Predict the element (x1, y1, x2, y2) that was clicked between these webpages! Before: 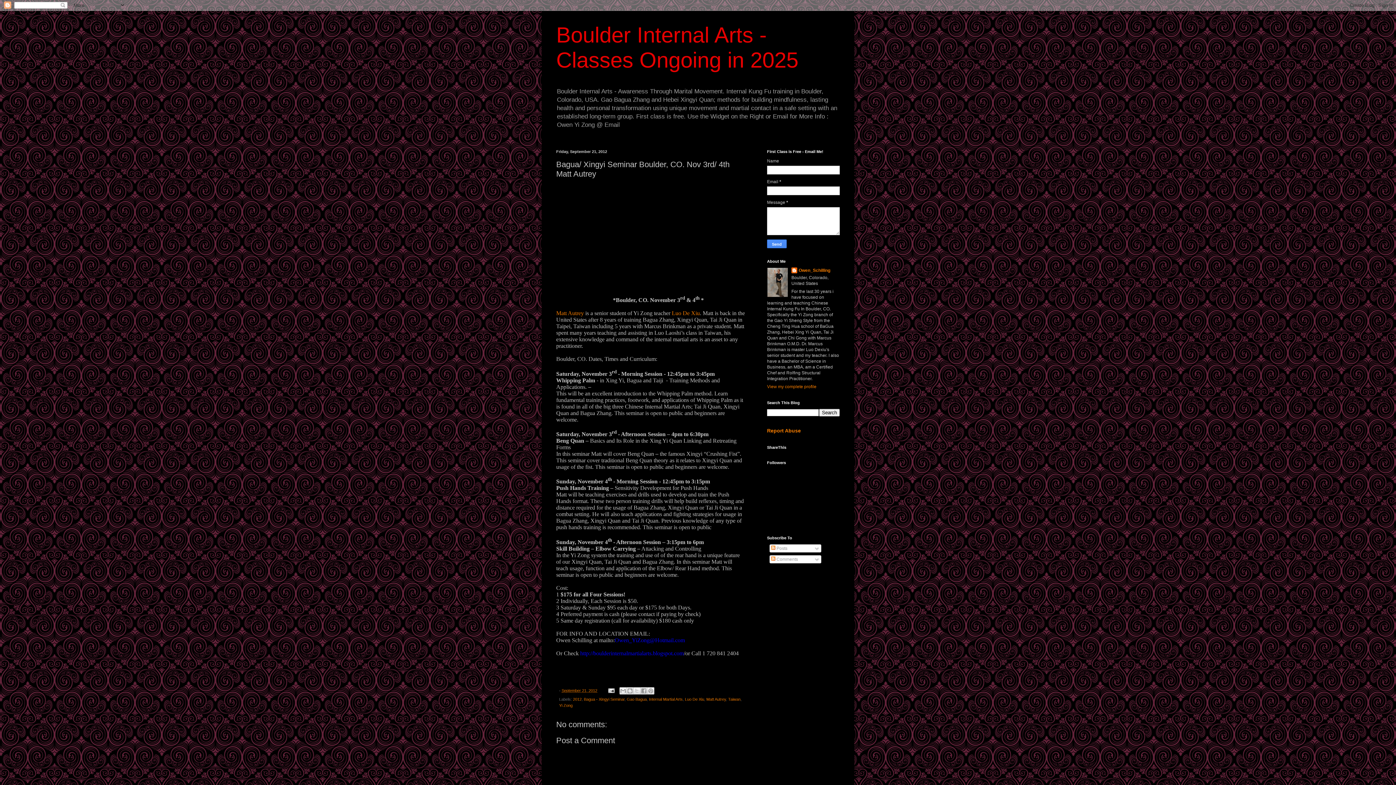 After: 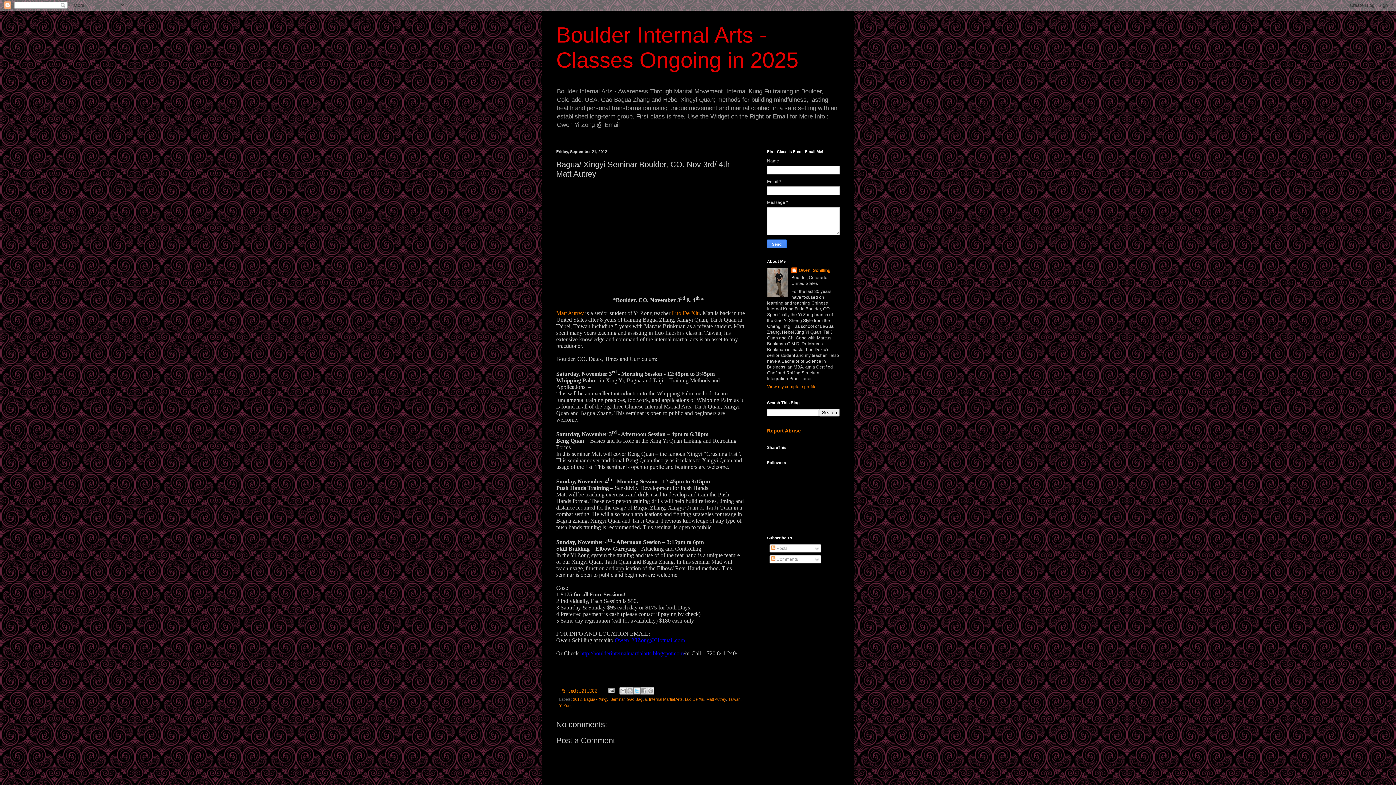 Action: bbox: (633, 687, 640, 694) label: Share to X